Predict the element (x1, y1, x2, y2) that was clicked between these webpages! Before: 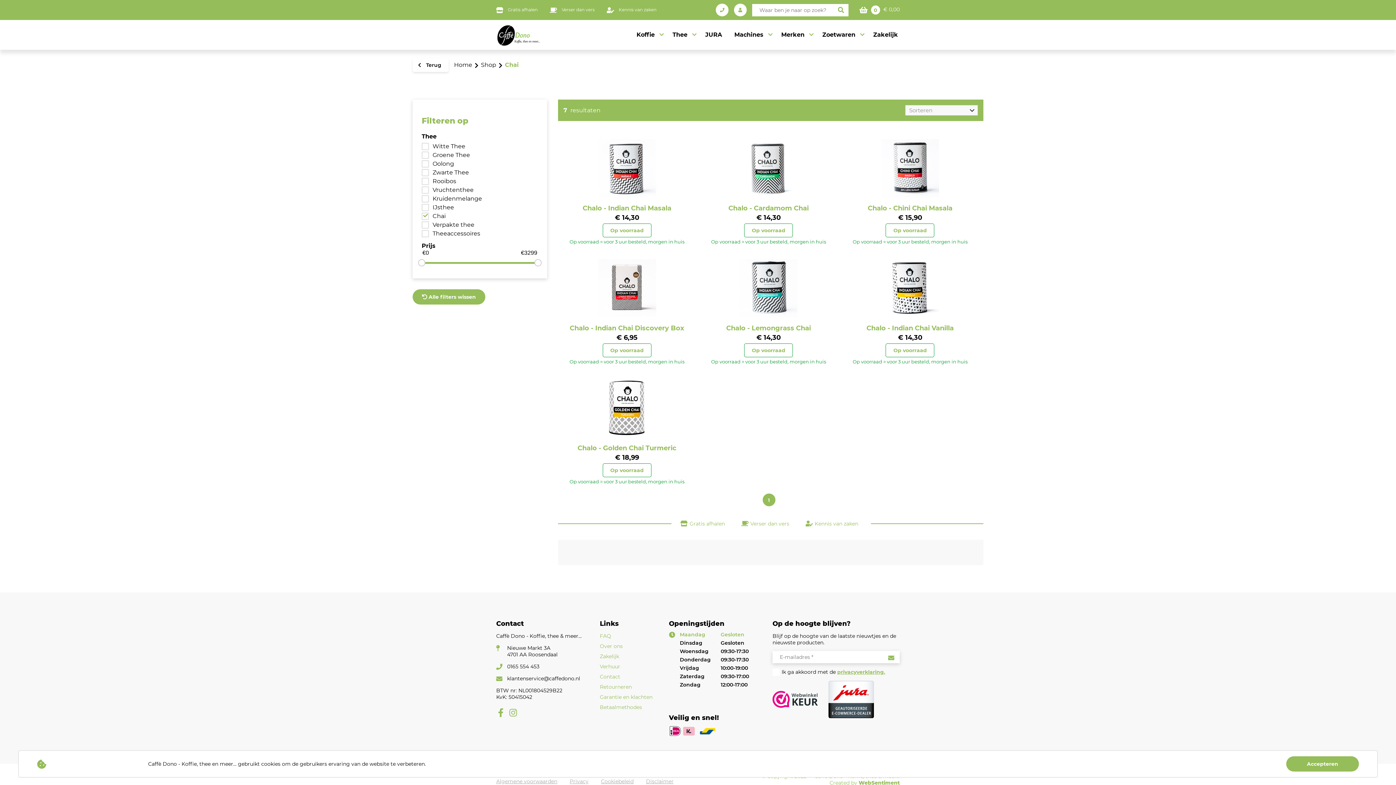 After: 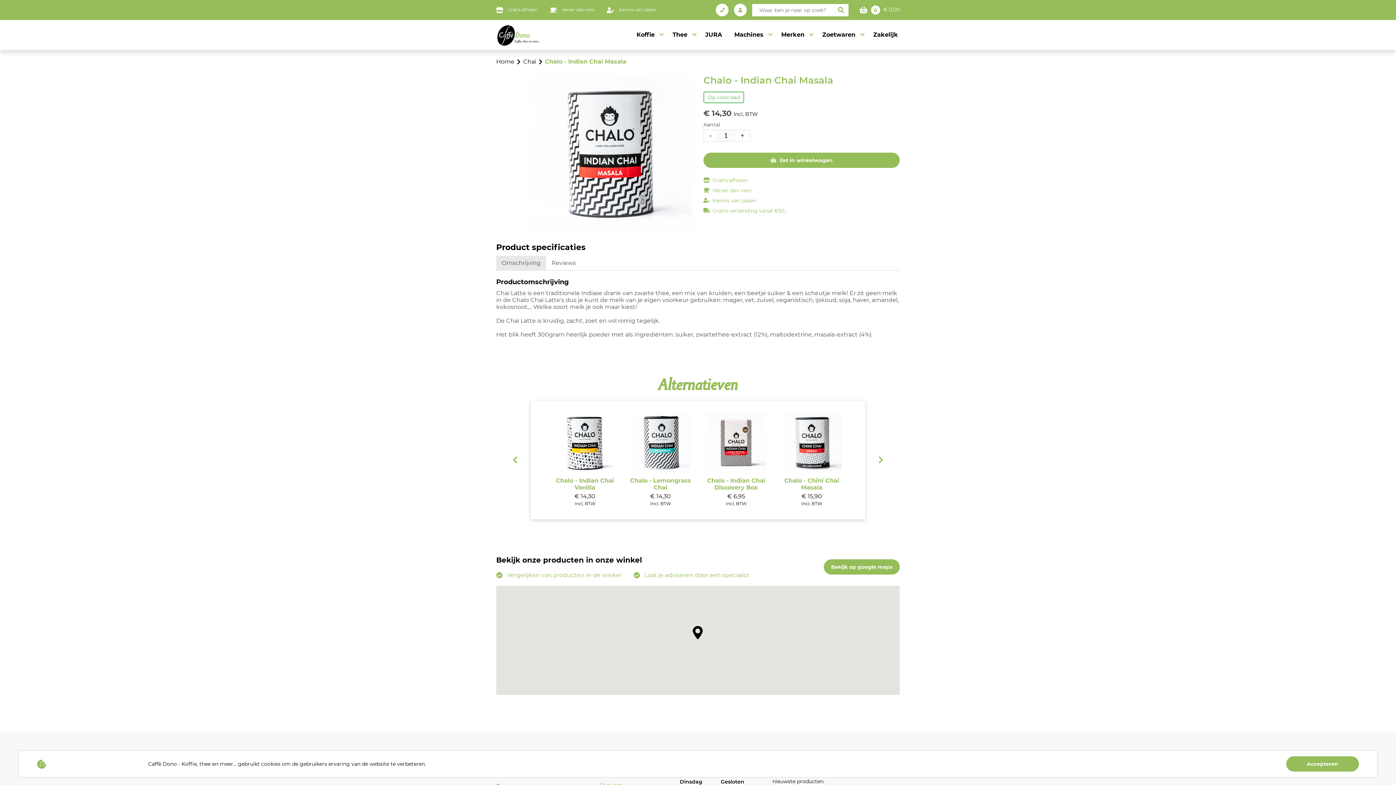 Action: bbox: (558, 133, 696, 202)